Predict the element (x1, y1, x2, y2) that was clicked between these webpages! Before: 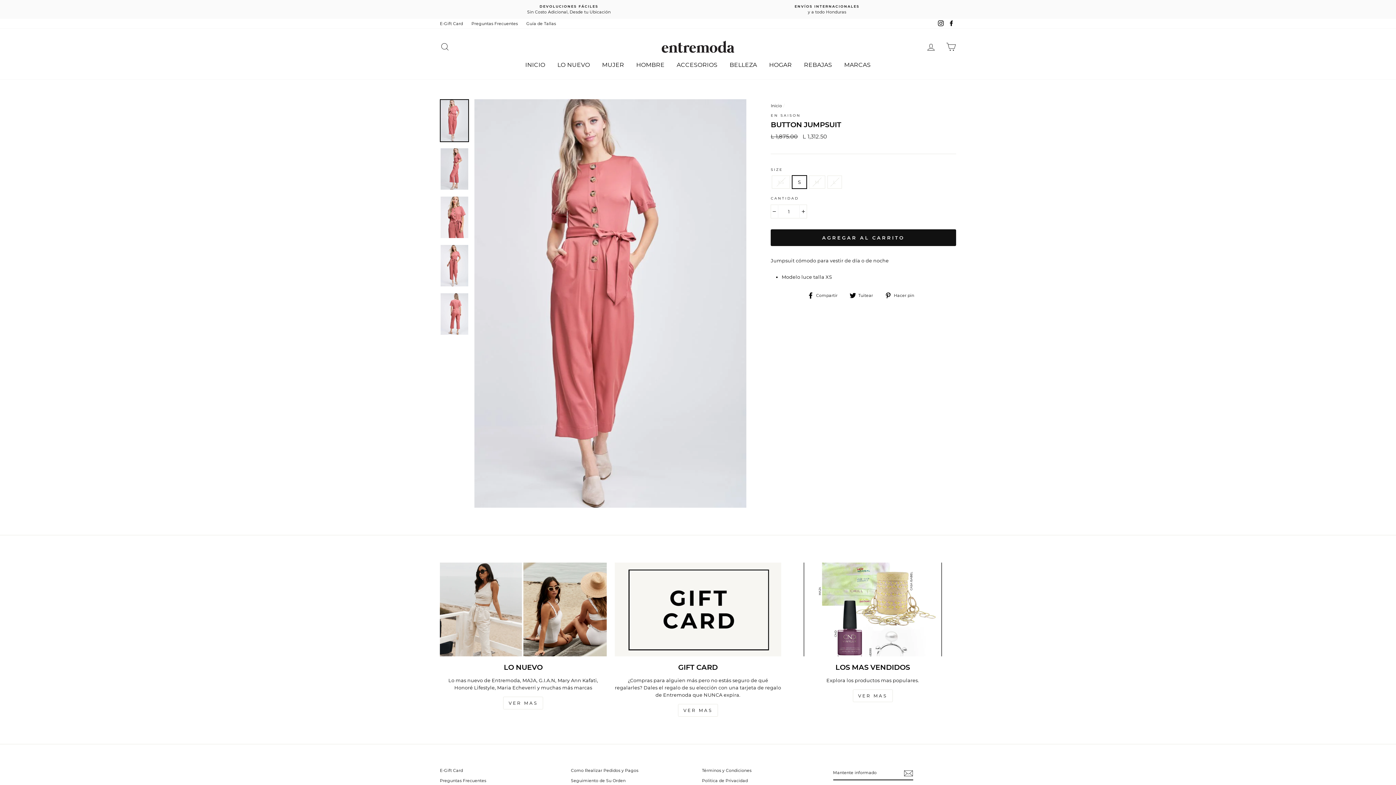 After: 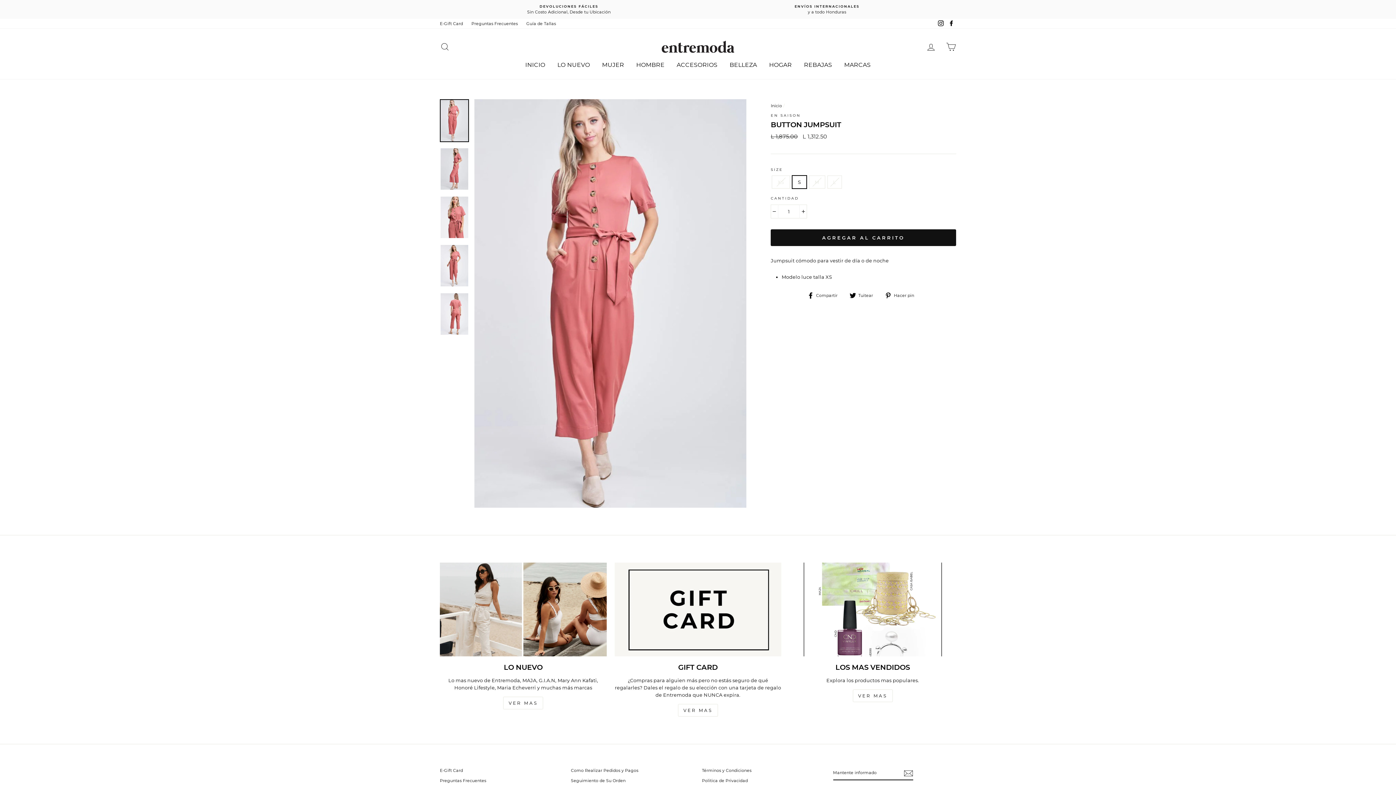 Action: bbox: (440, 100, 468, 141)